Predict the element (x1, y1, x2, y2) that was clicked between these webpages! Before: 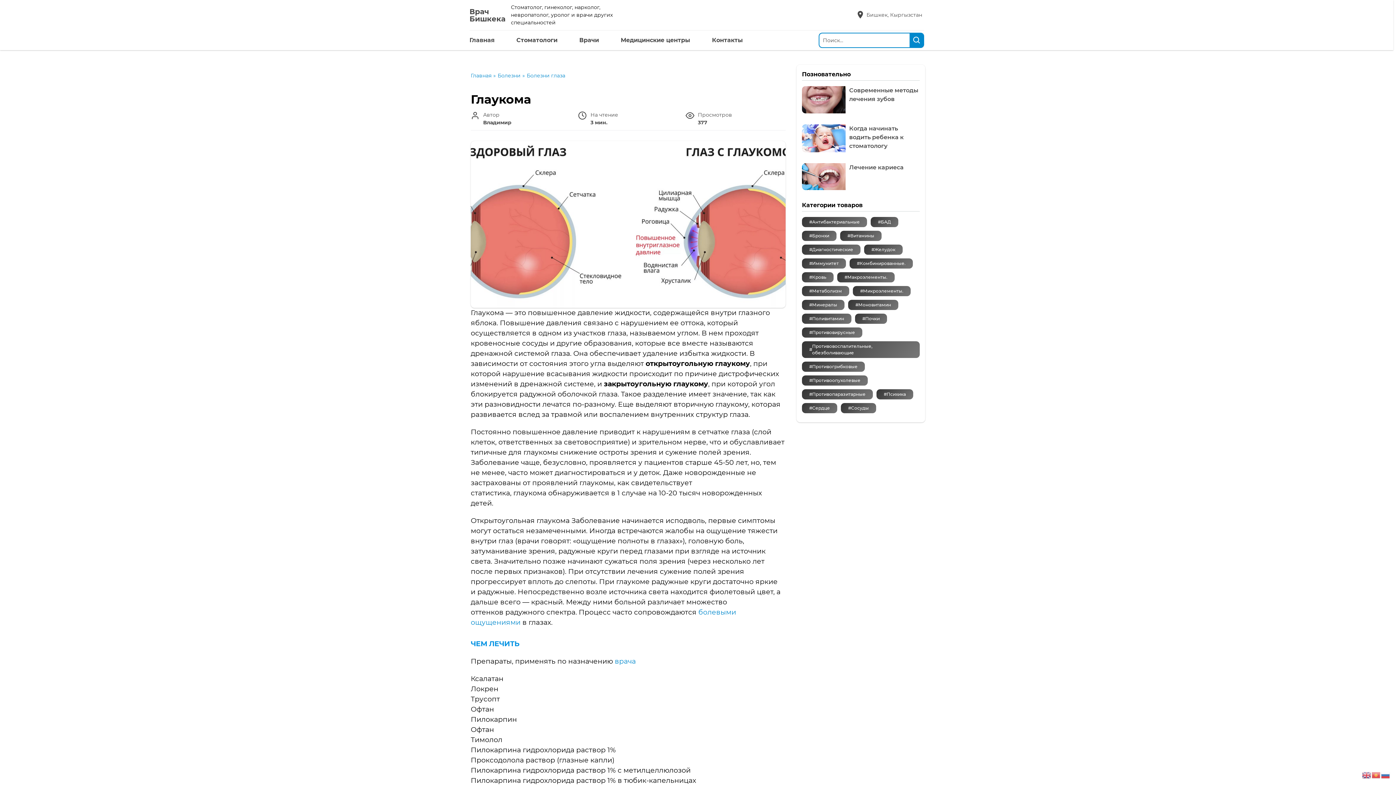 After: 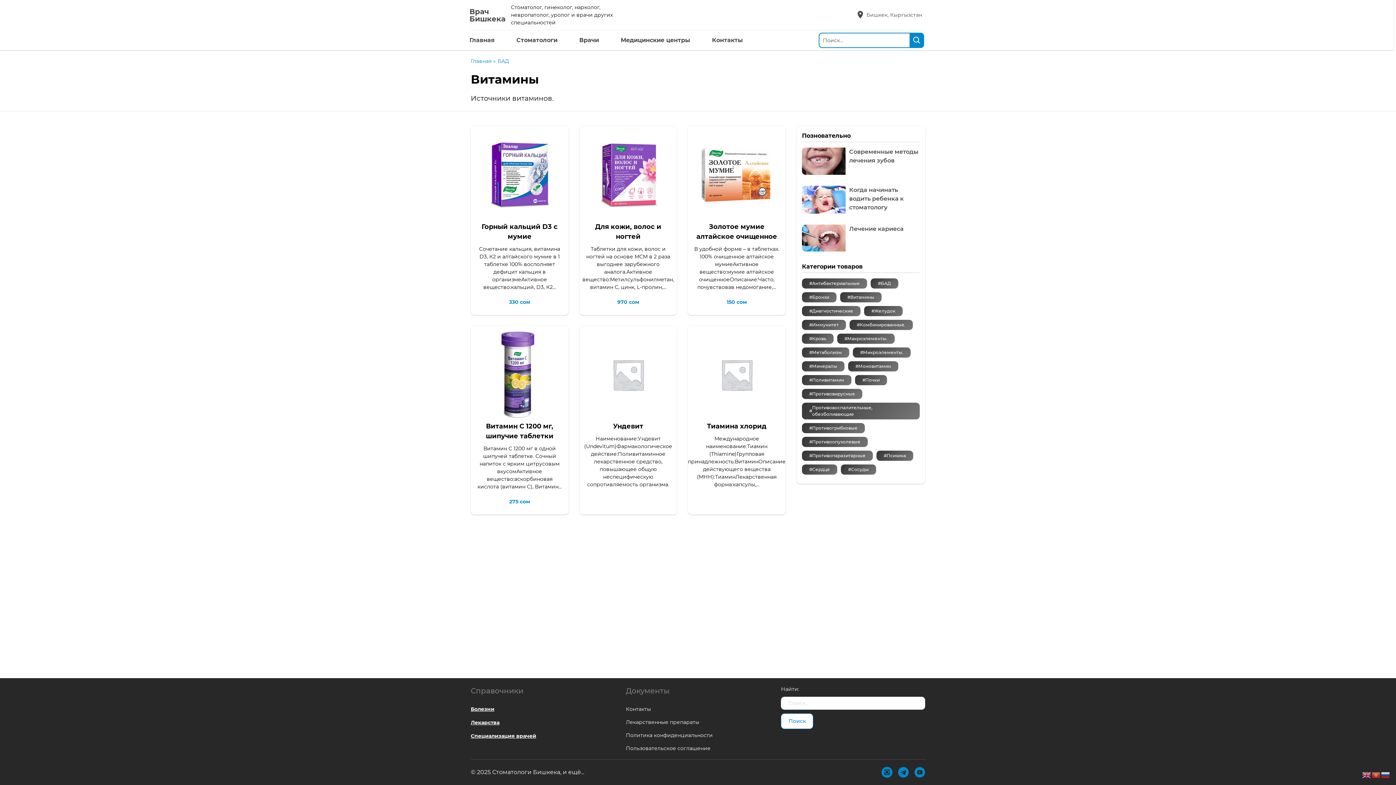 Action: label: Витамины (6 элементов) bbox: (840, 230, 881, 241)